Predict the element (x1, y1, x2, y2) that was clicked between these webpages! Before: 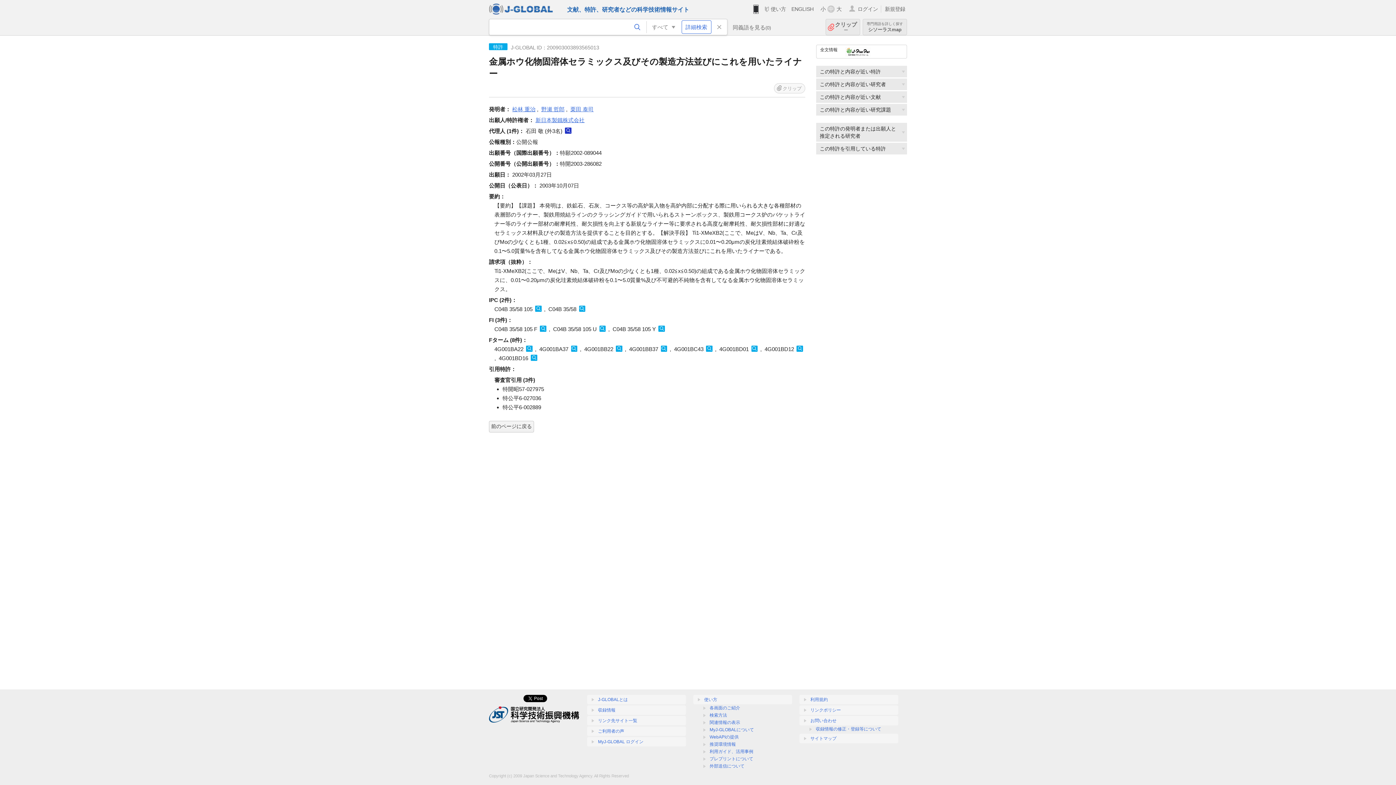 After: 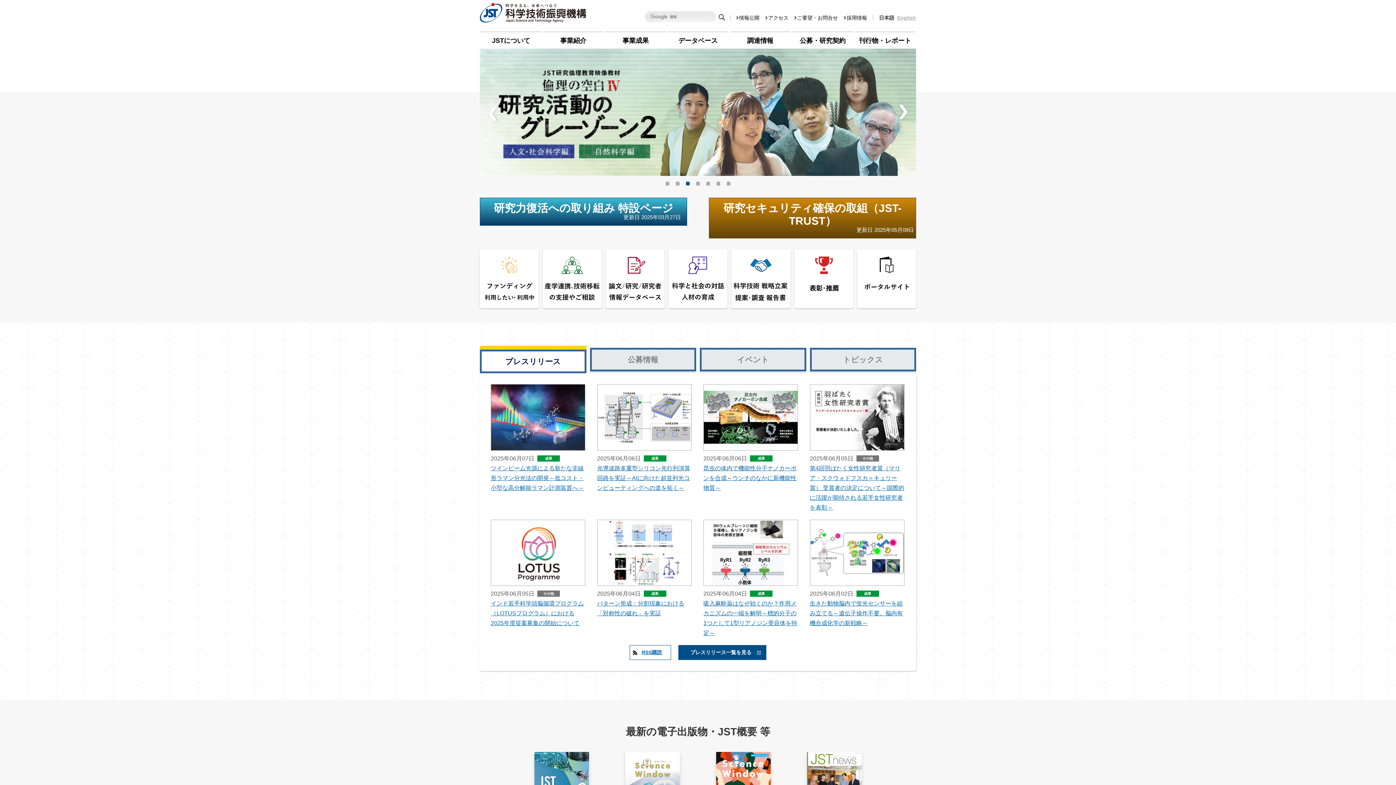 Action: bbox: (489, 718, 583, 724)